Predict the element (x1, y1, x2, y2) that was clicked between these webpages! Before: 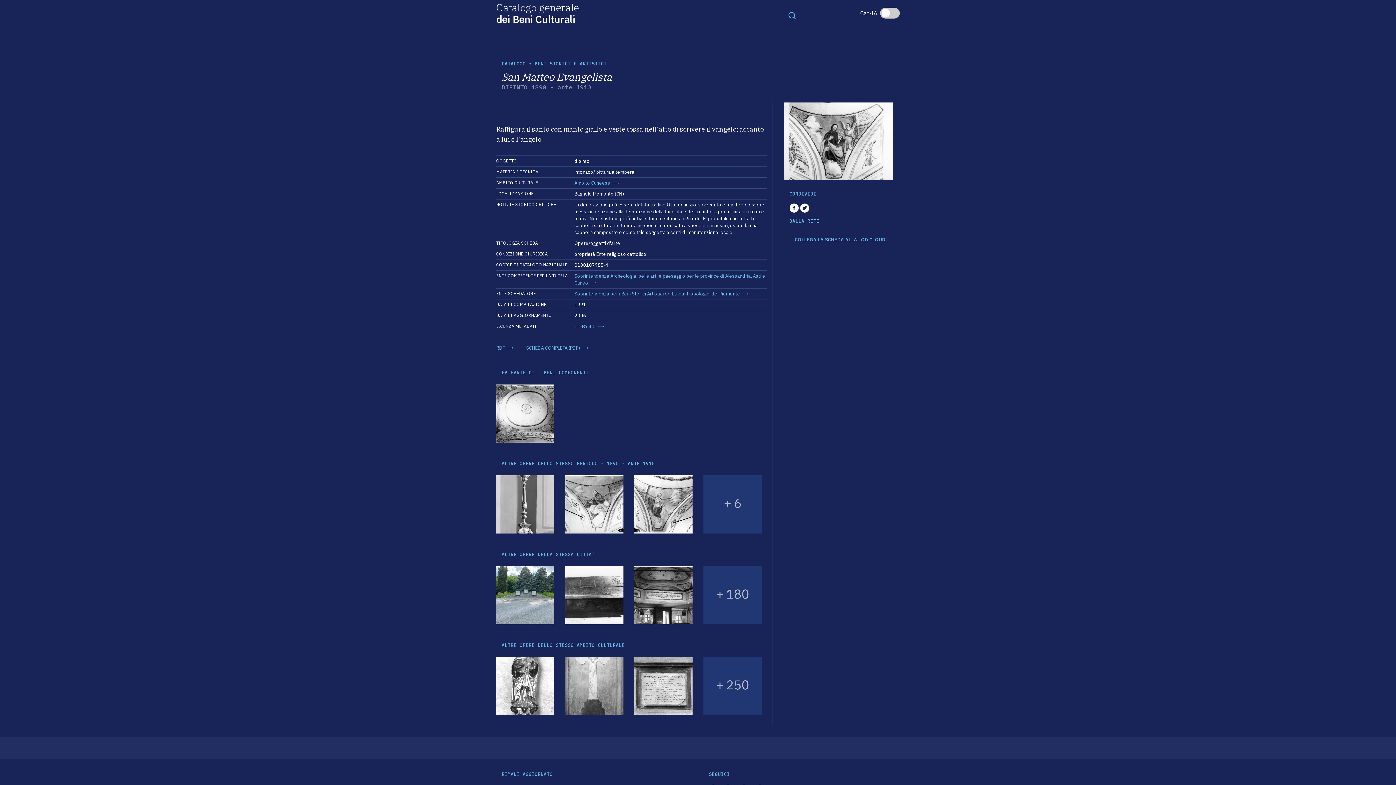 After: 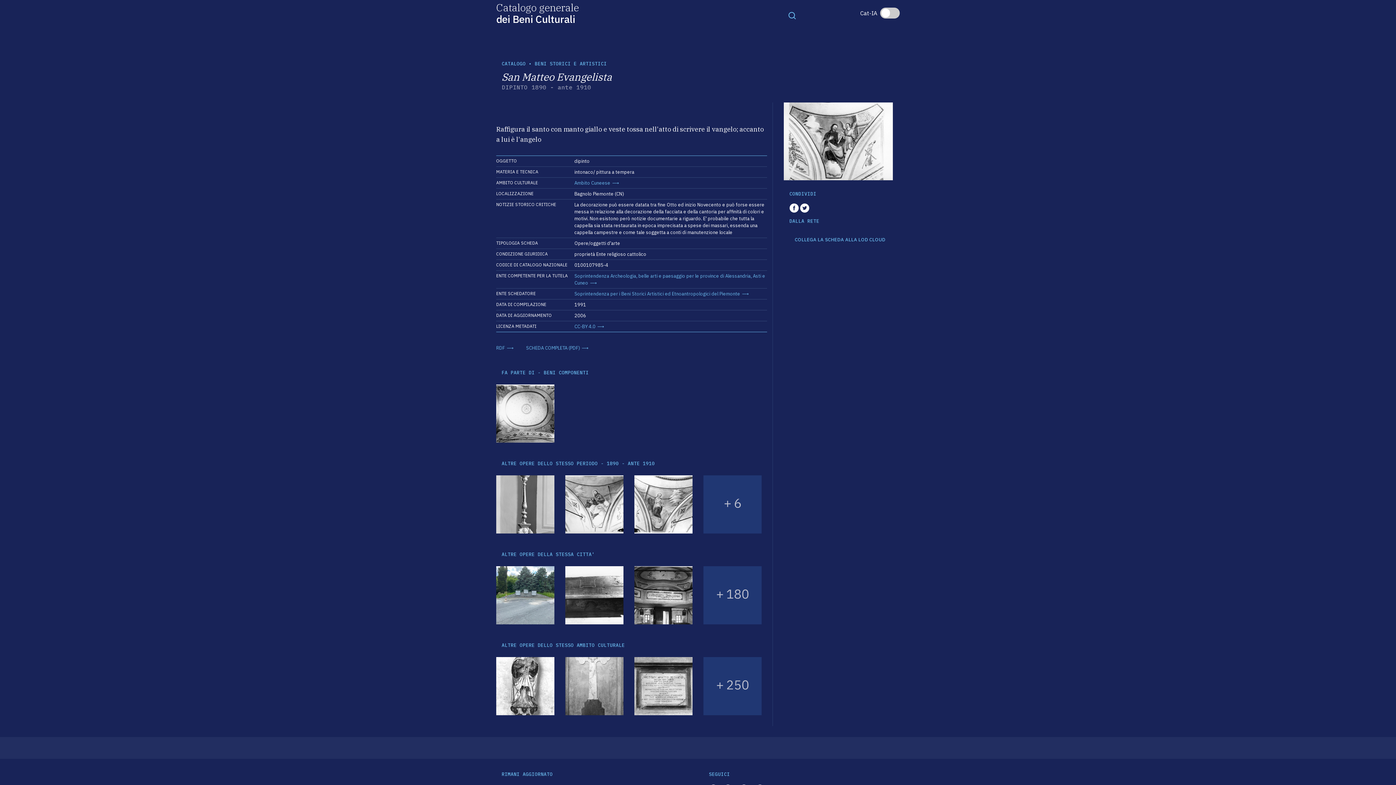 Action: bbox: (800, 204, 809, 210)